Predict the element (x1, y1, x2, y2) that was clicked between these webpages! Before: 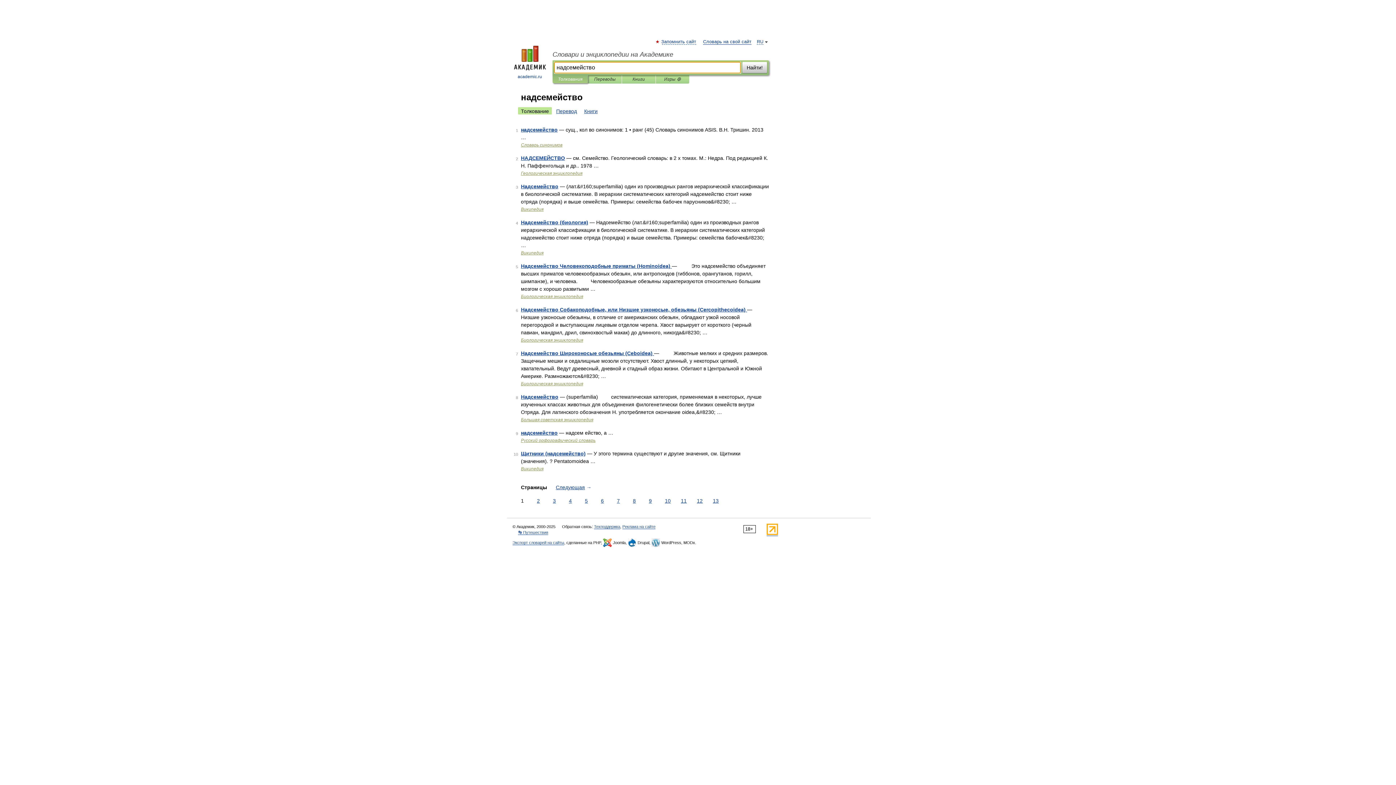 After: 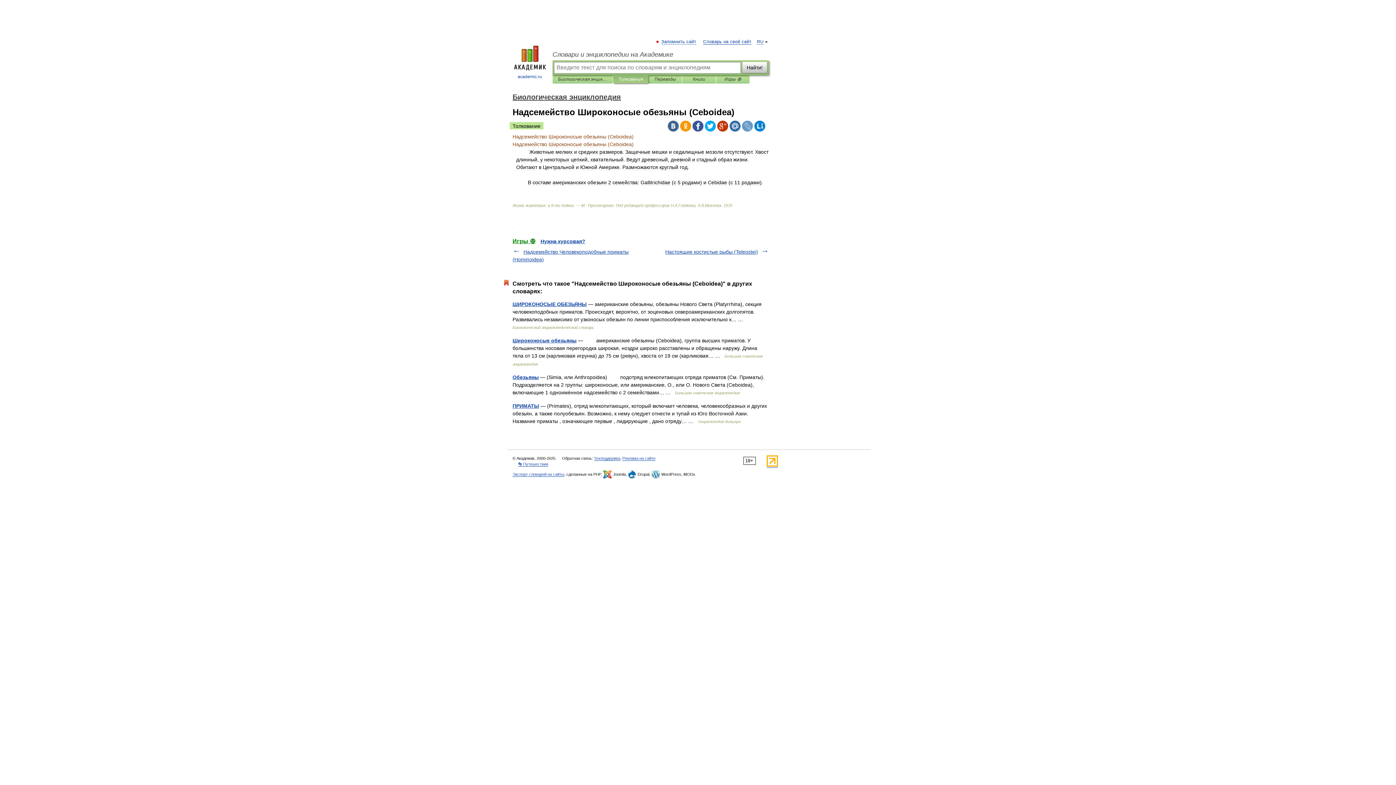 Action: bbox: (521, 350, 654, 356) label: Надсемейство Широконосые обезьяны (Ceboidea) 